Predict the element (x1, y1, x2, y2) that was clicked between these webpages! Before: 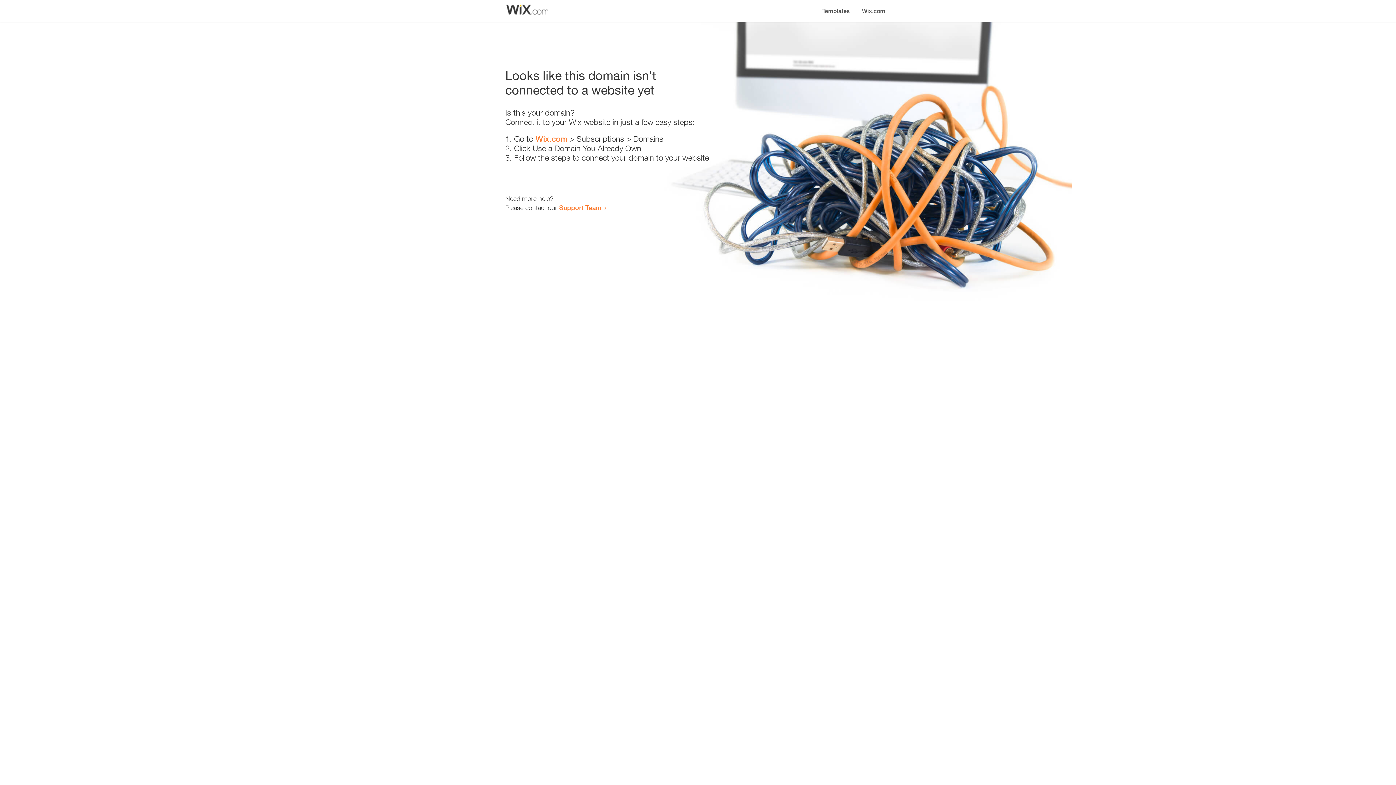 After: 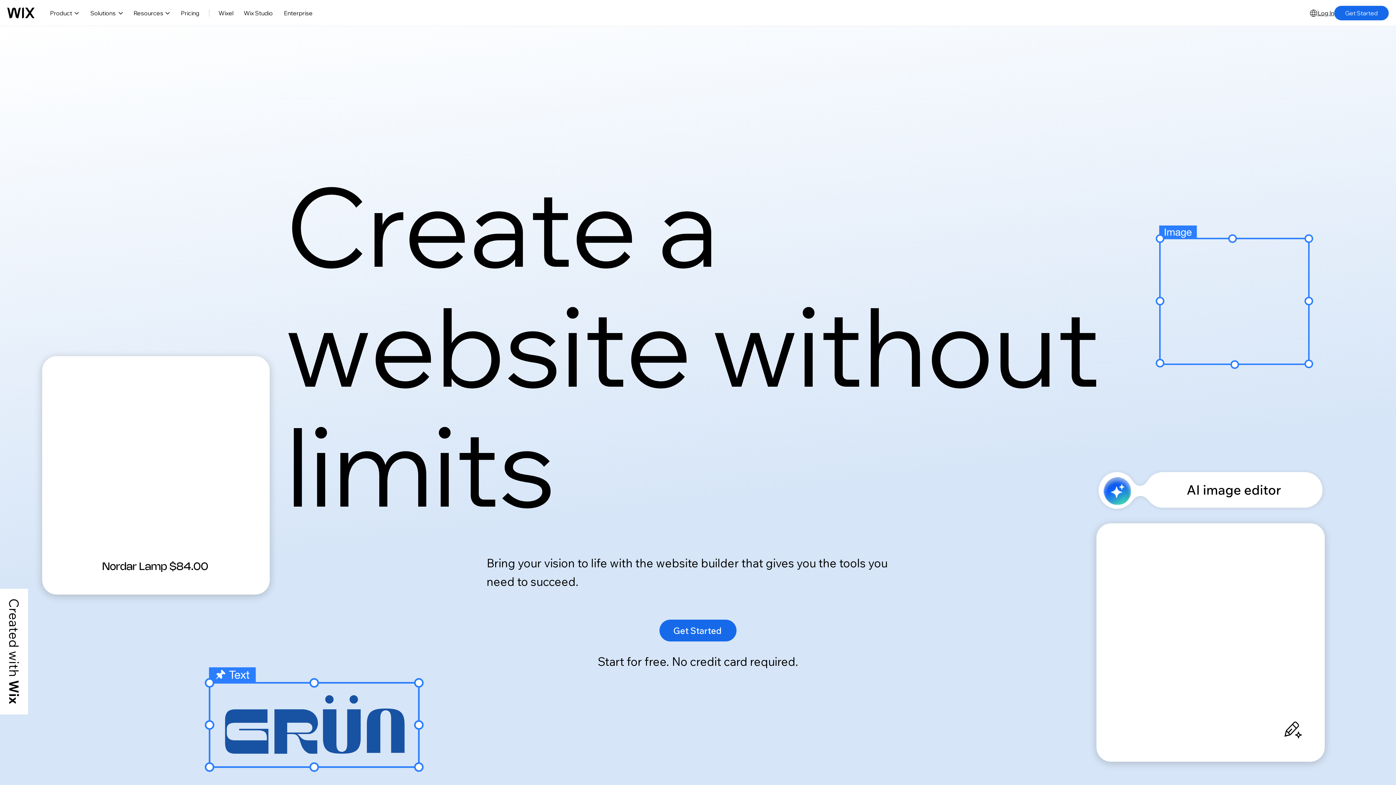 Action: label: Wix.com bbox: (535, 134, 567, 143)